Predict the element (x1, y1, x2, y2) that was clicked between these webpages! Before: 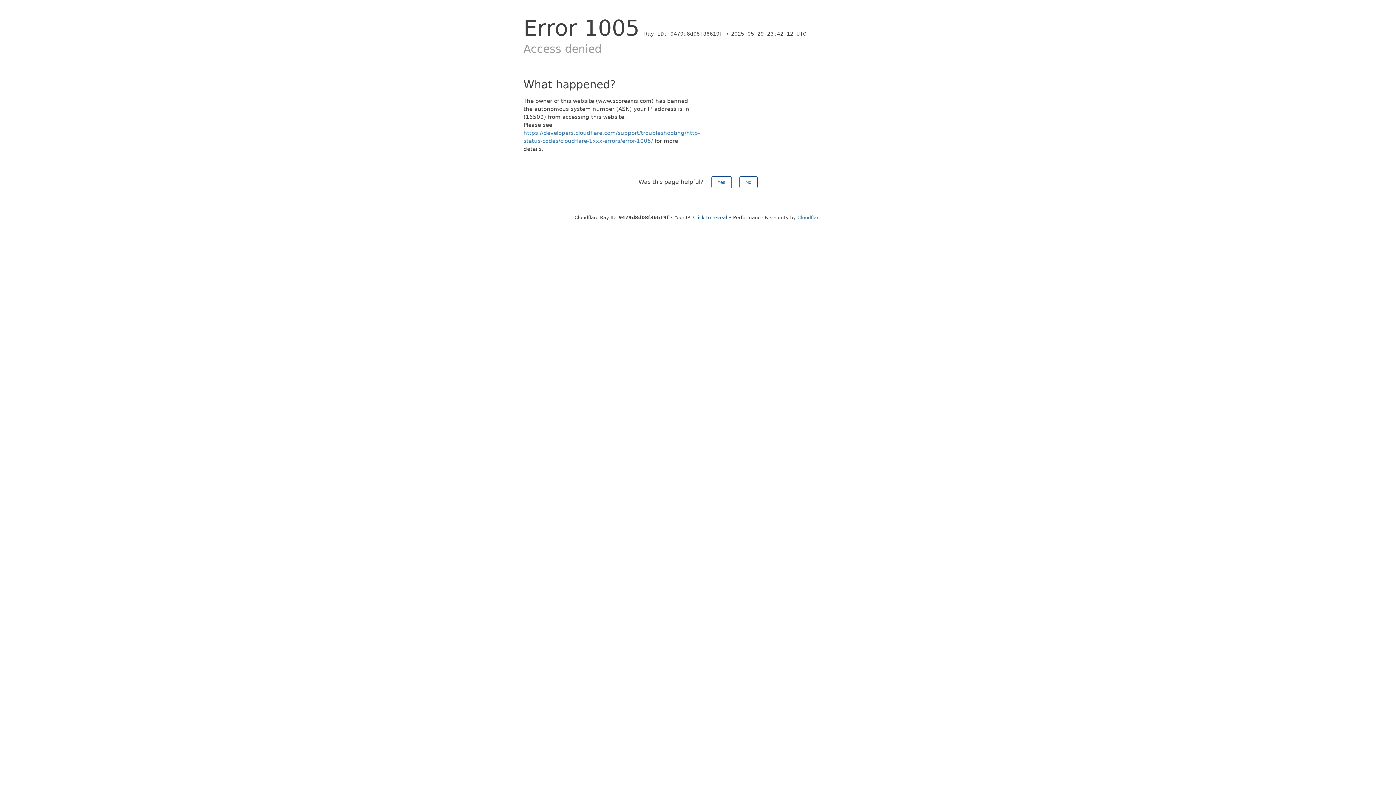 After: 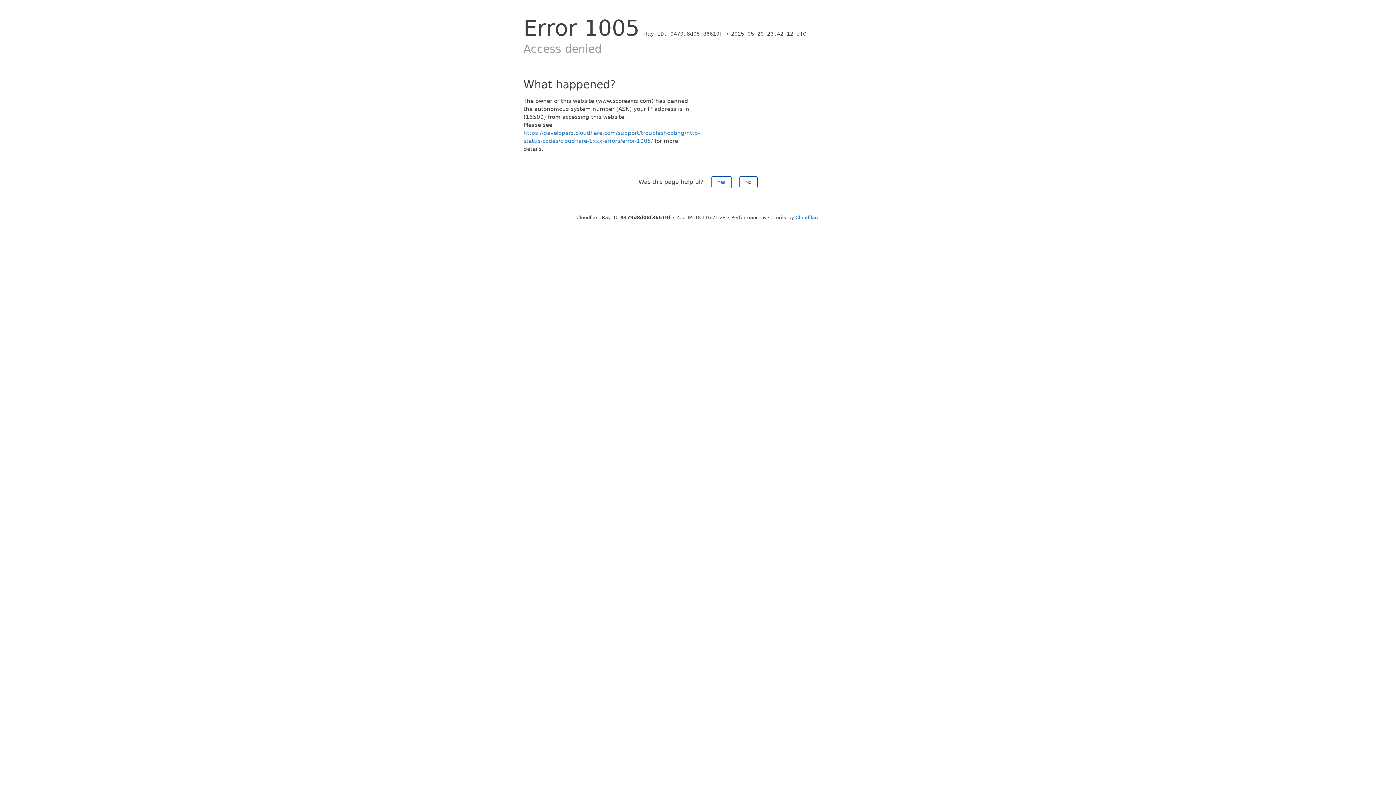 Action: label: Click to reveal bbox: (693, 214, 727, 220)